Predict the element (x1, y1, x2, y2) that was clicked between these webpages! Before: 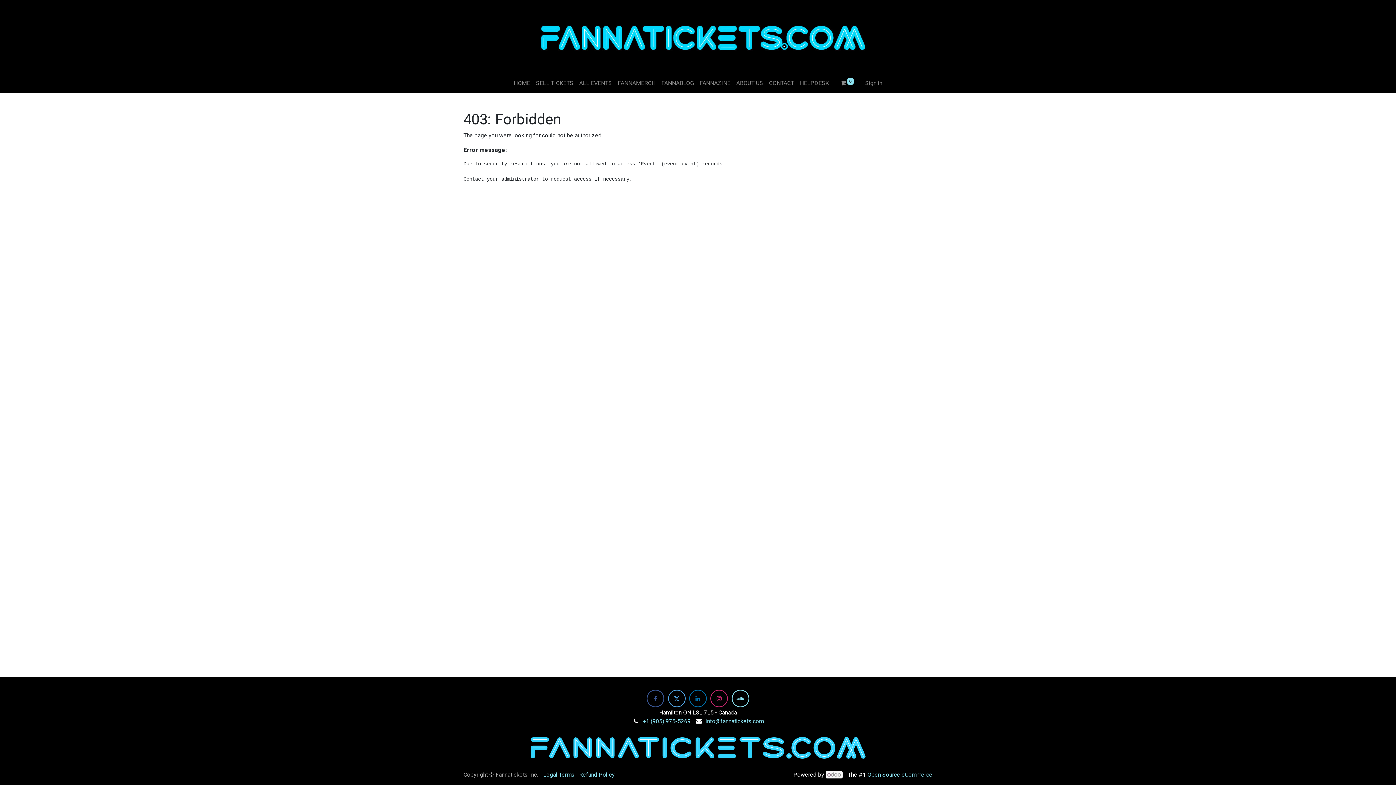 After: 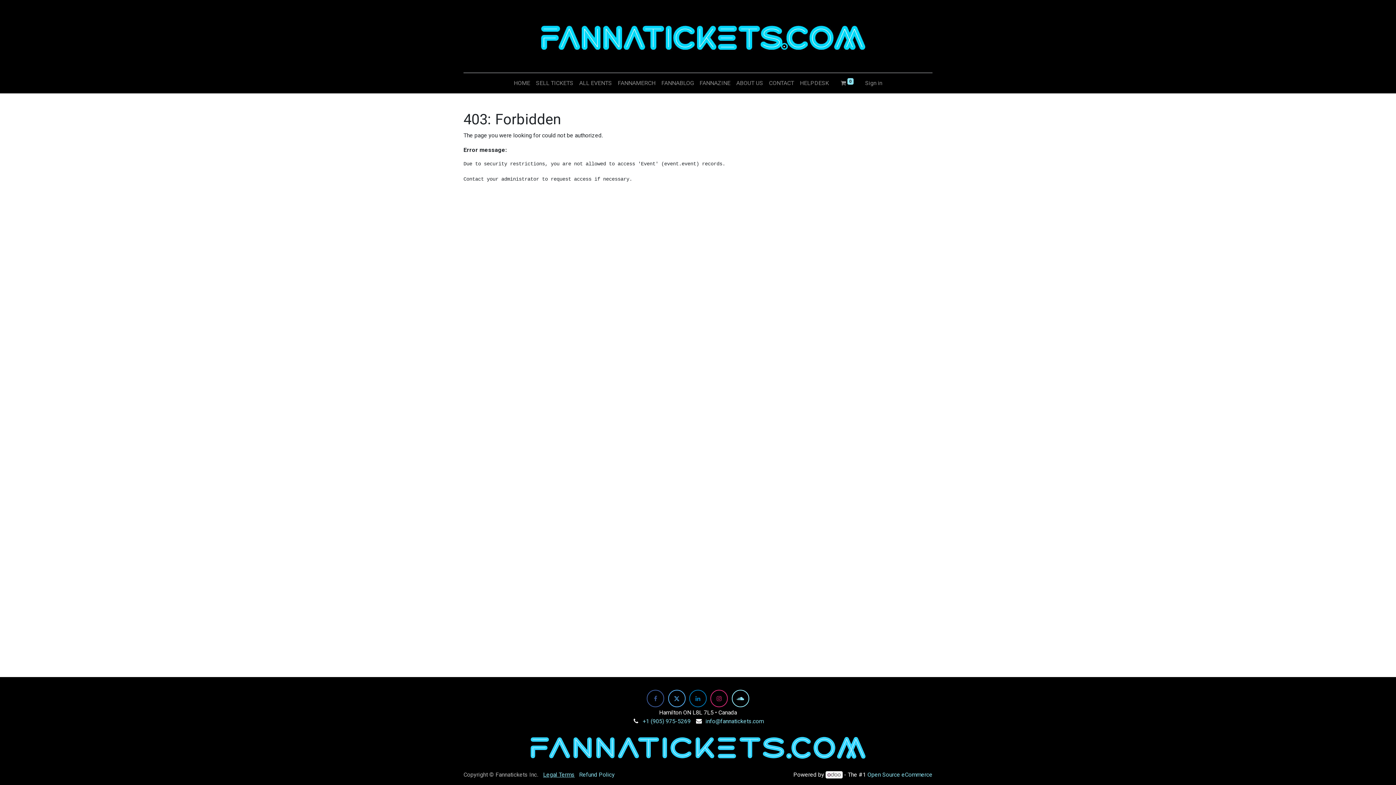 Action: bbox: (543, 771, 574, 778) label: Legal Terms